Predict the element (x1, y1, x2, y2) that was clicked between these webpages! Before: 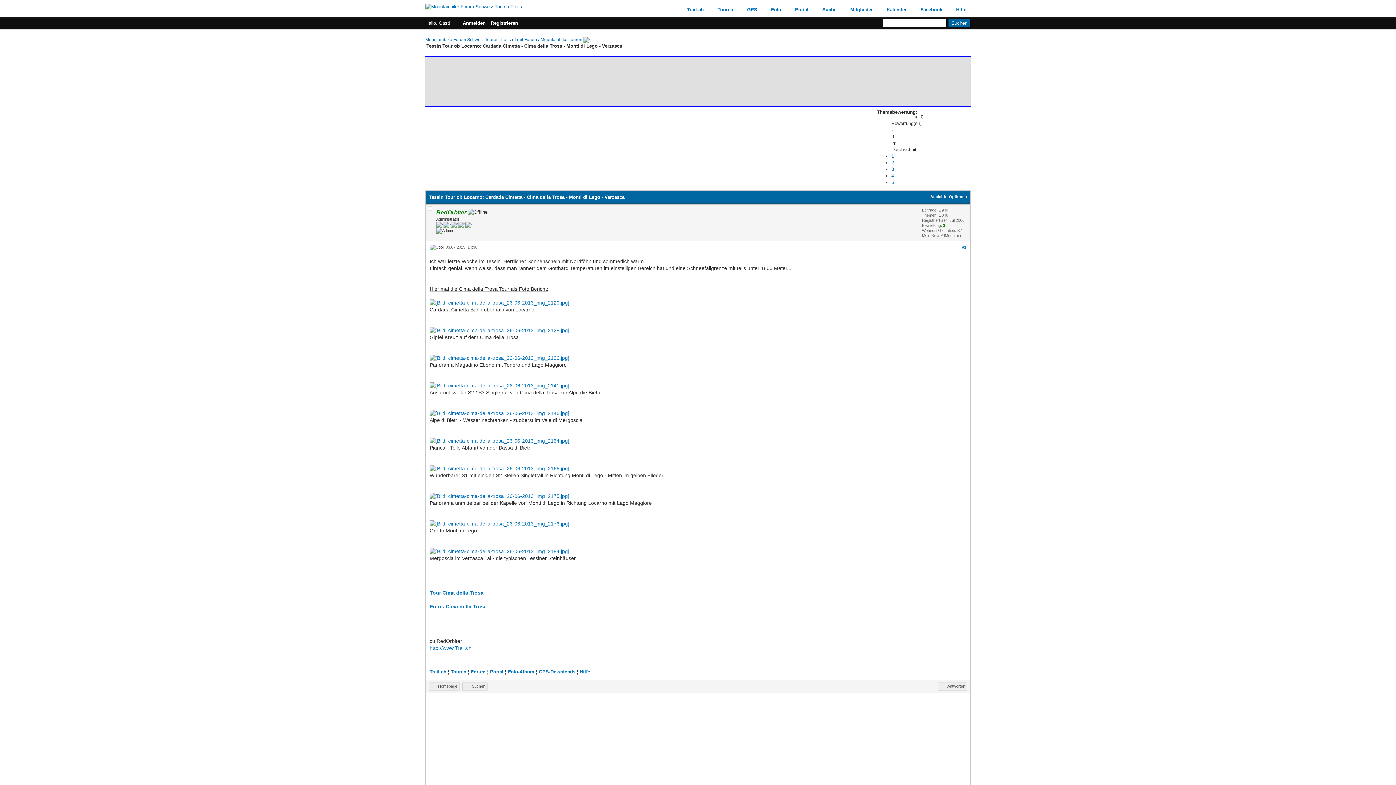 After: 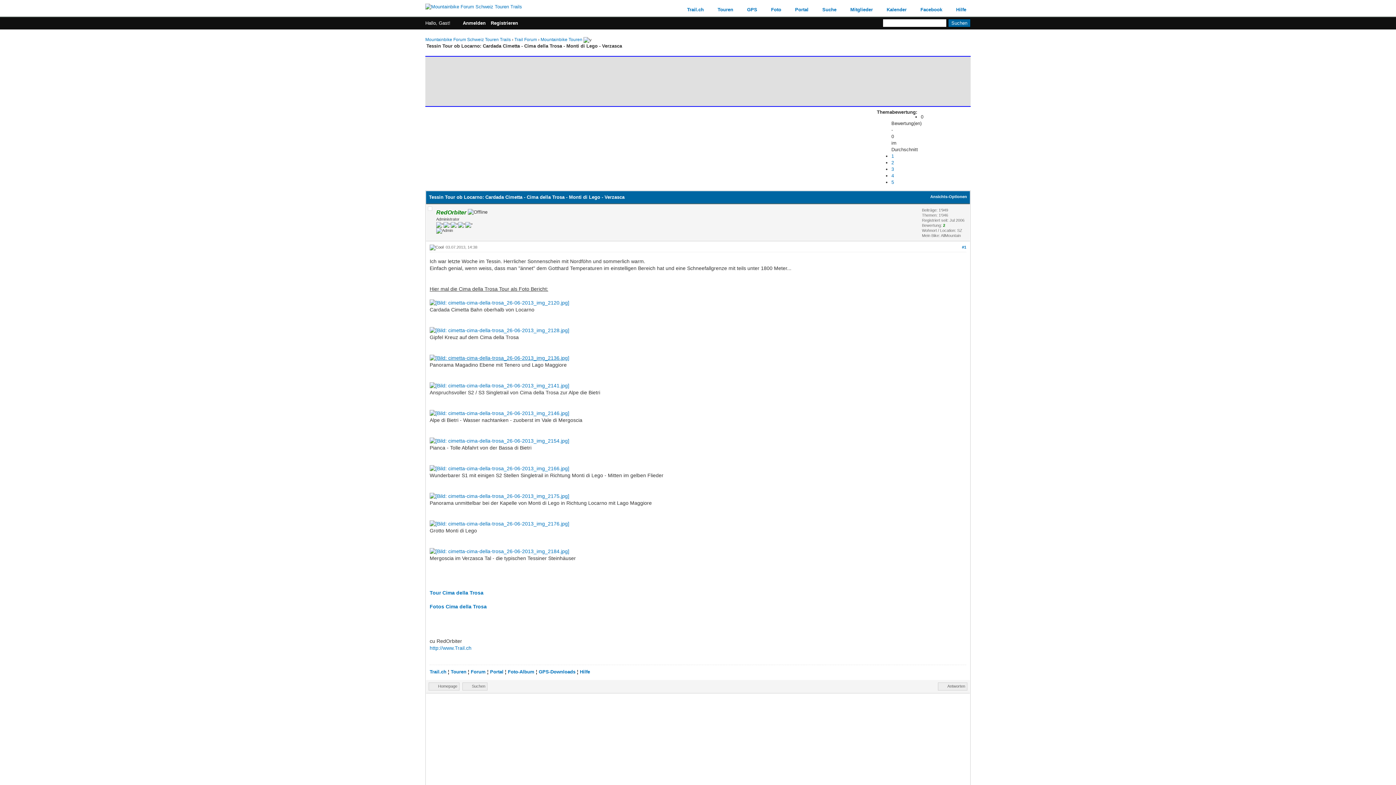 Action: bbox: (429, 355, 569, 361)